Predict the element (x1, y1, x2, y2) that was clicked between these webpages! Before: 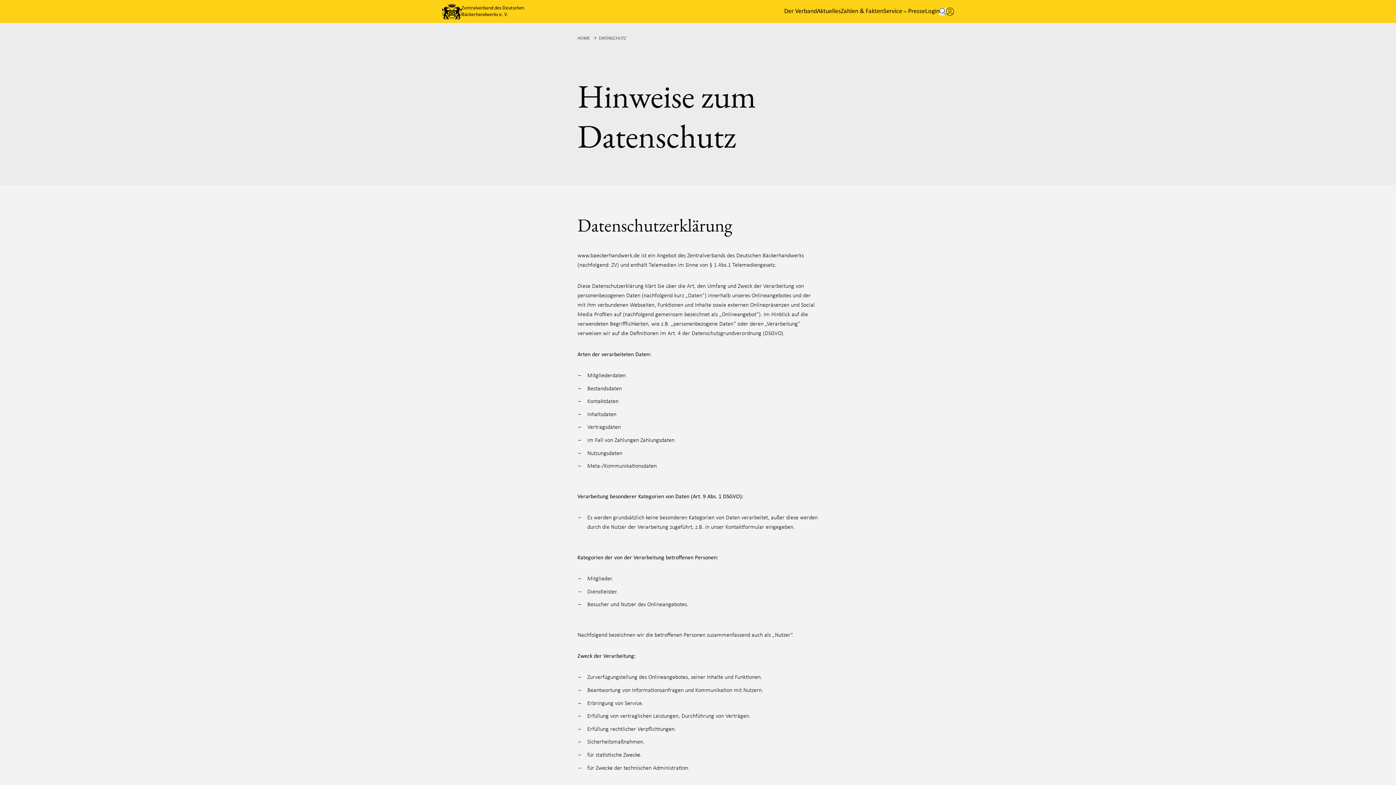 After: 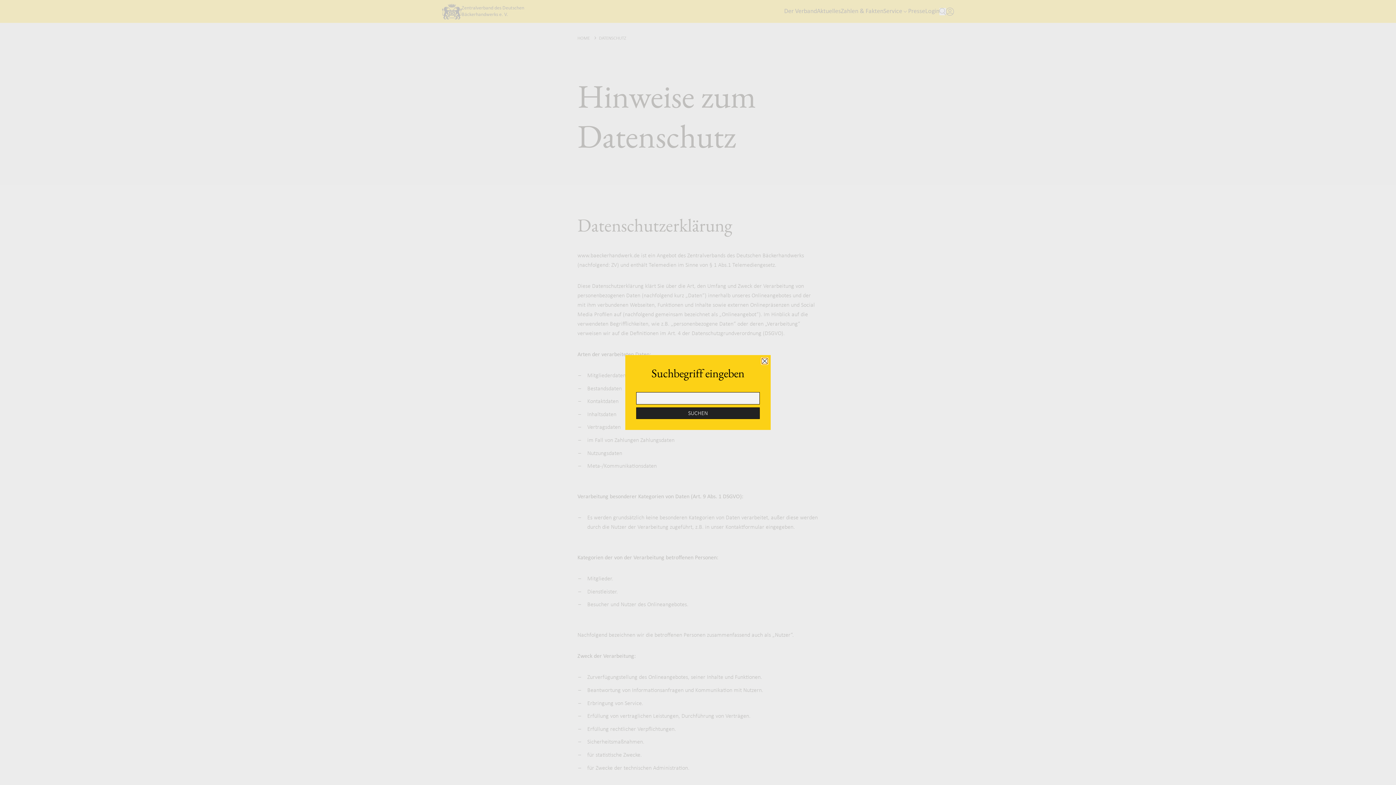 Action: bbox: (939, 7, 946, 15)